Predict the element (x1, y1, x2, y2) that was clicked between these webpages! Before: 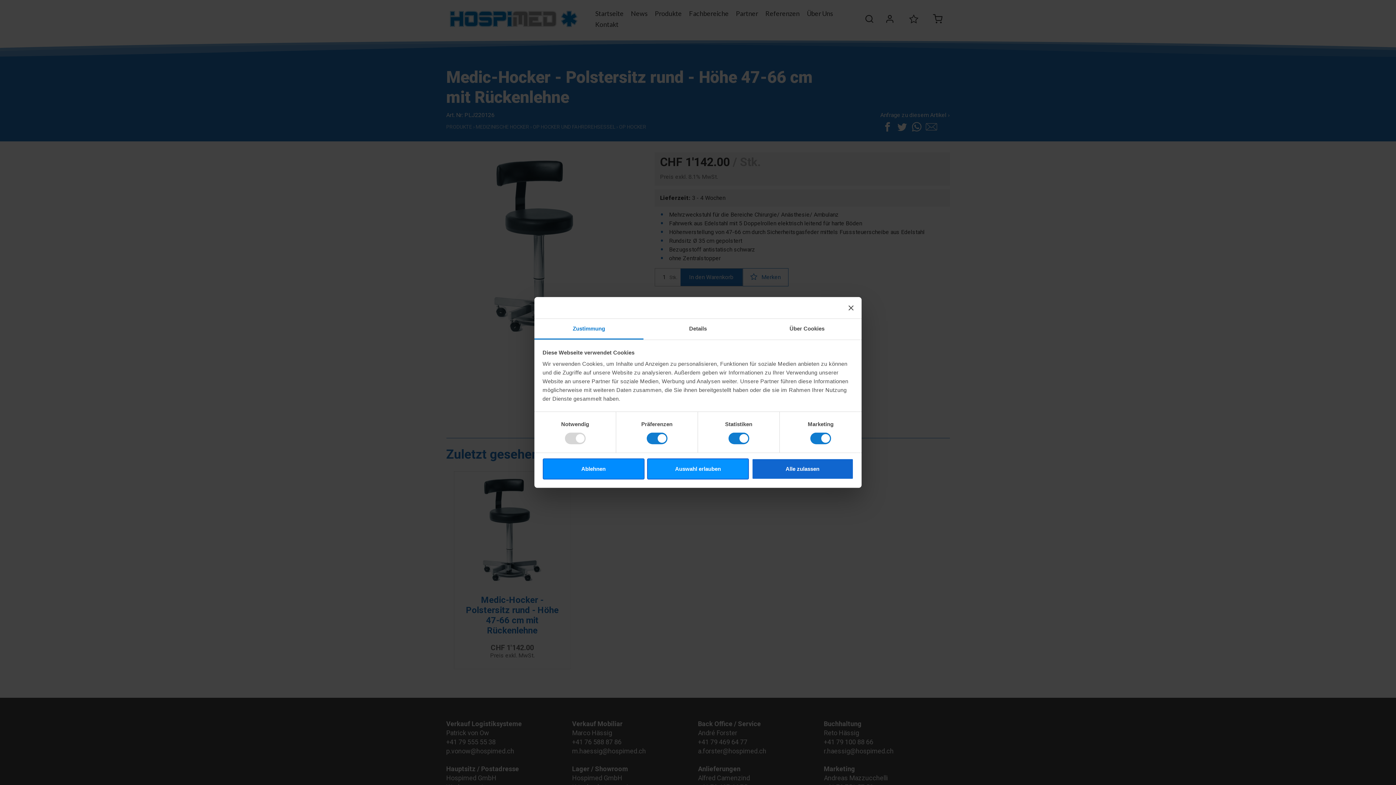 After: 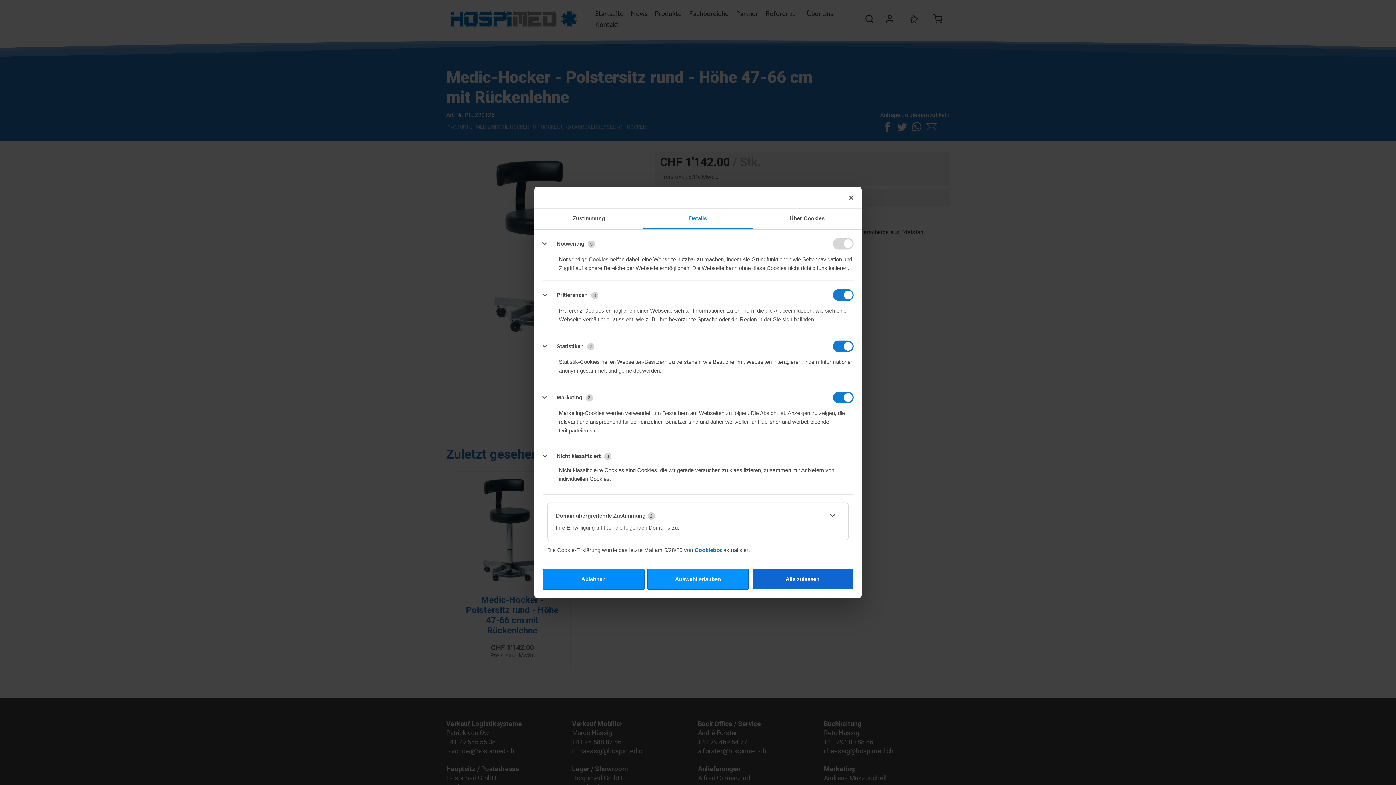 Action: label: Details bbox: (643, 319, 752, 339)